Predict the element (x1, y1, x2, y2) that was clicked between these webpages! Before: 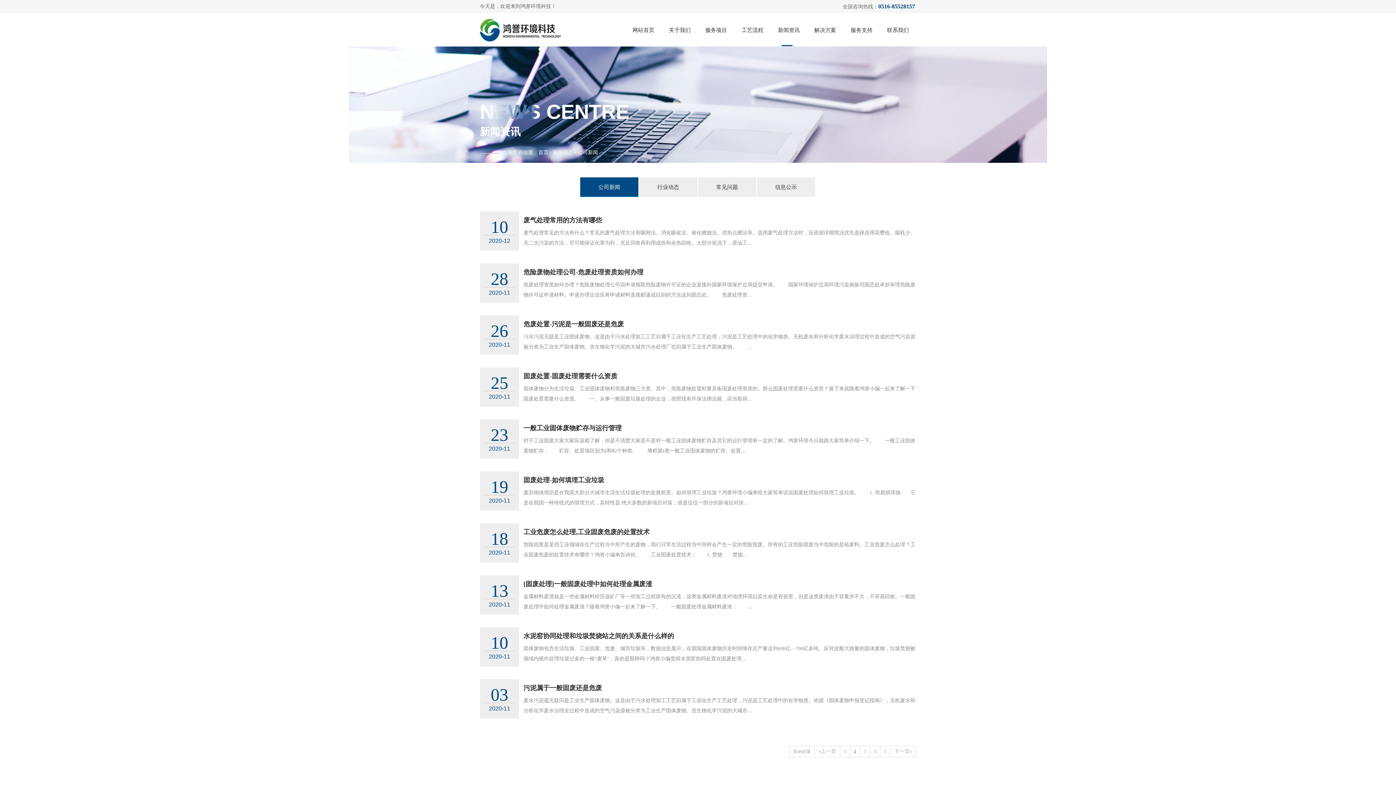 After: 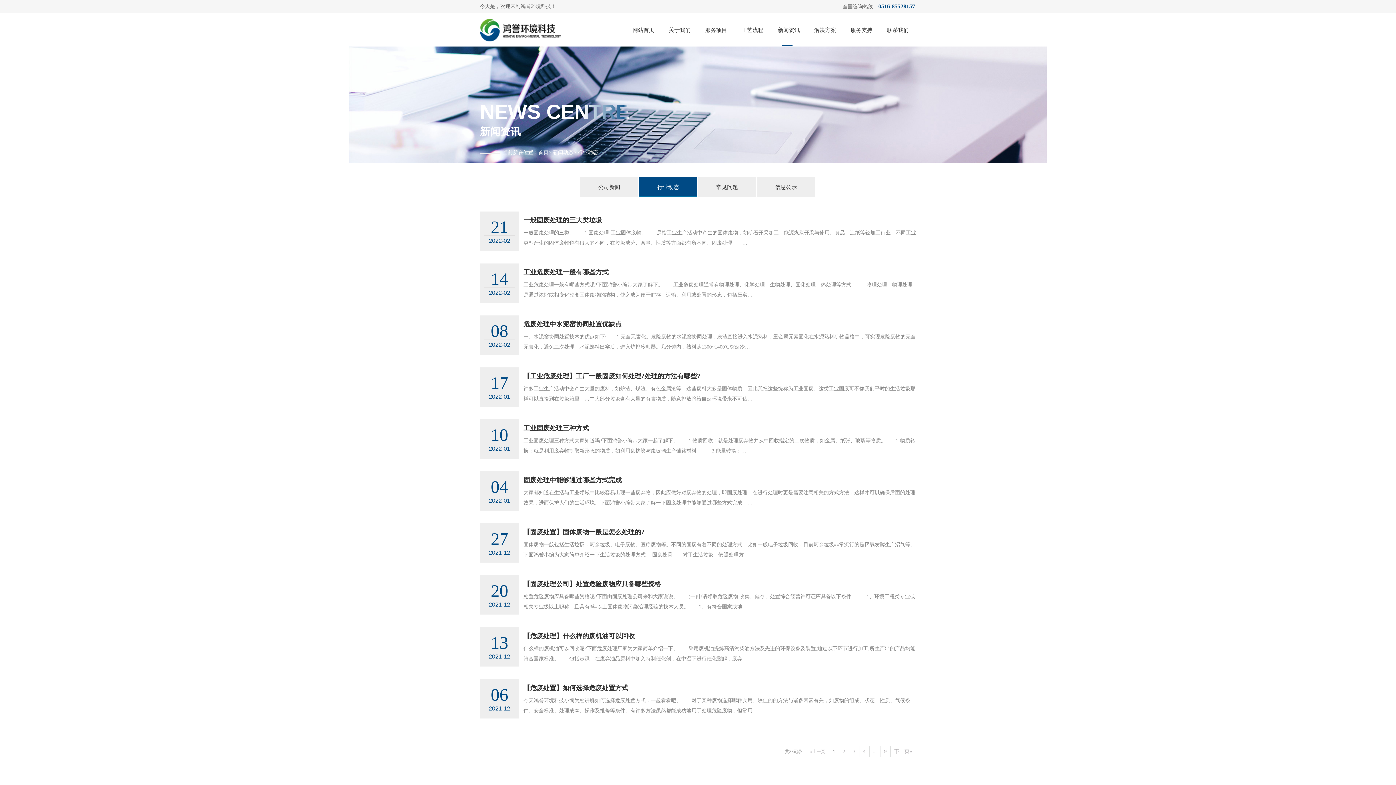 Action: label: 行业动态 bbox: (639, 177, 697, 197)